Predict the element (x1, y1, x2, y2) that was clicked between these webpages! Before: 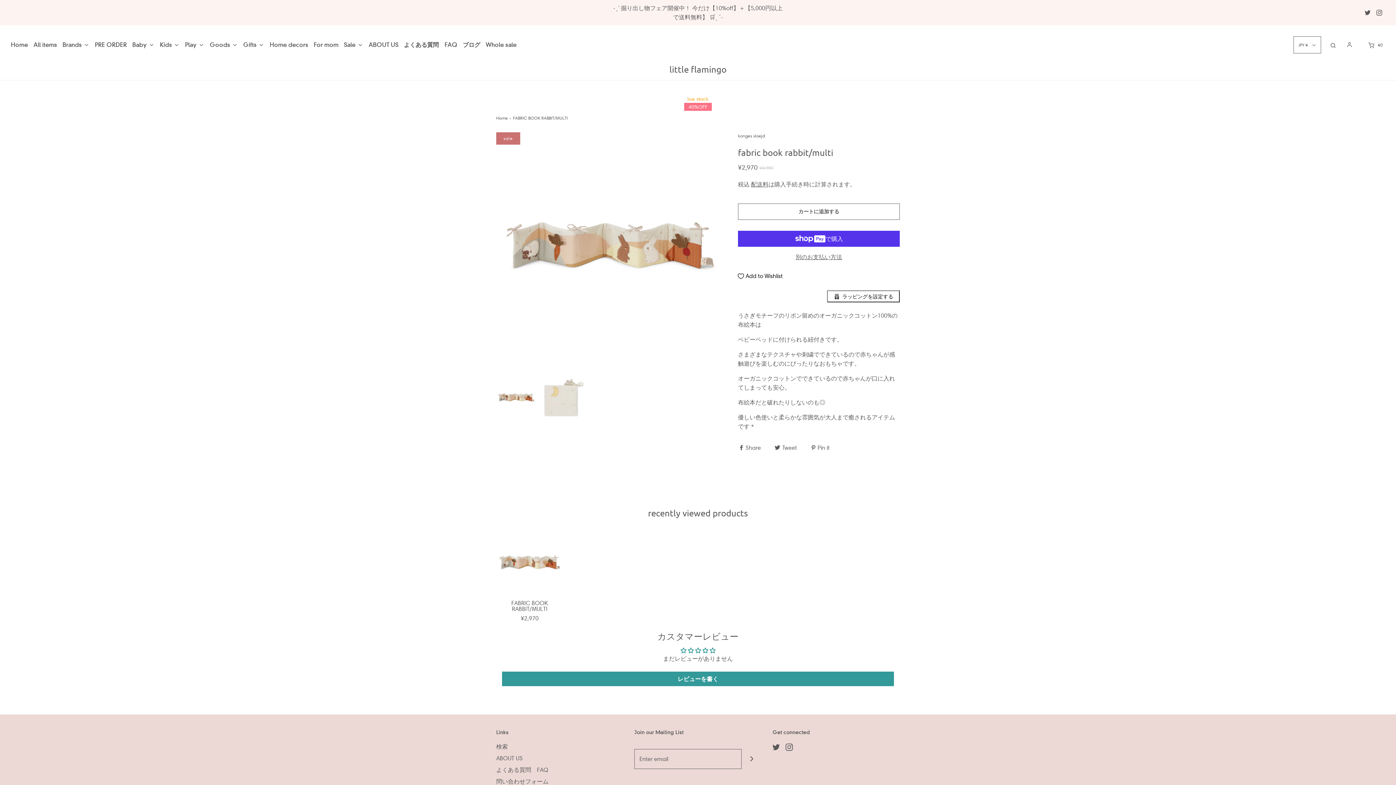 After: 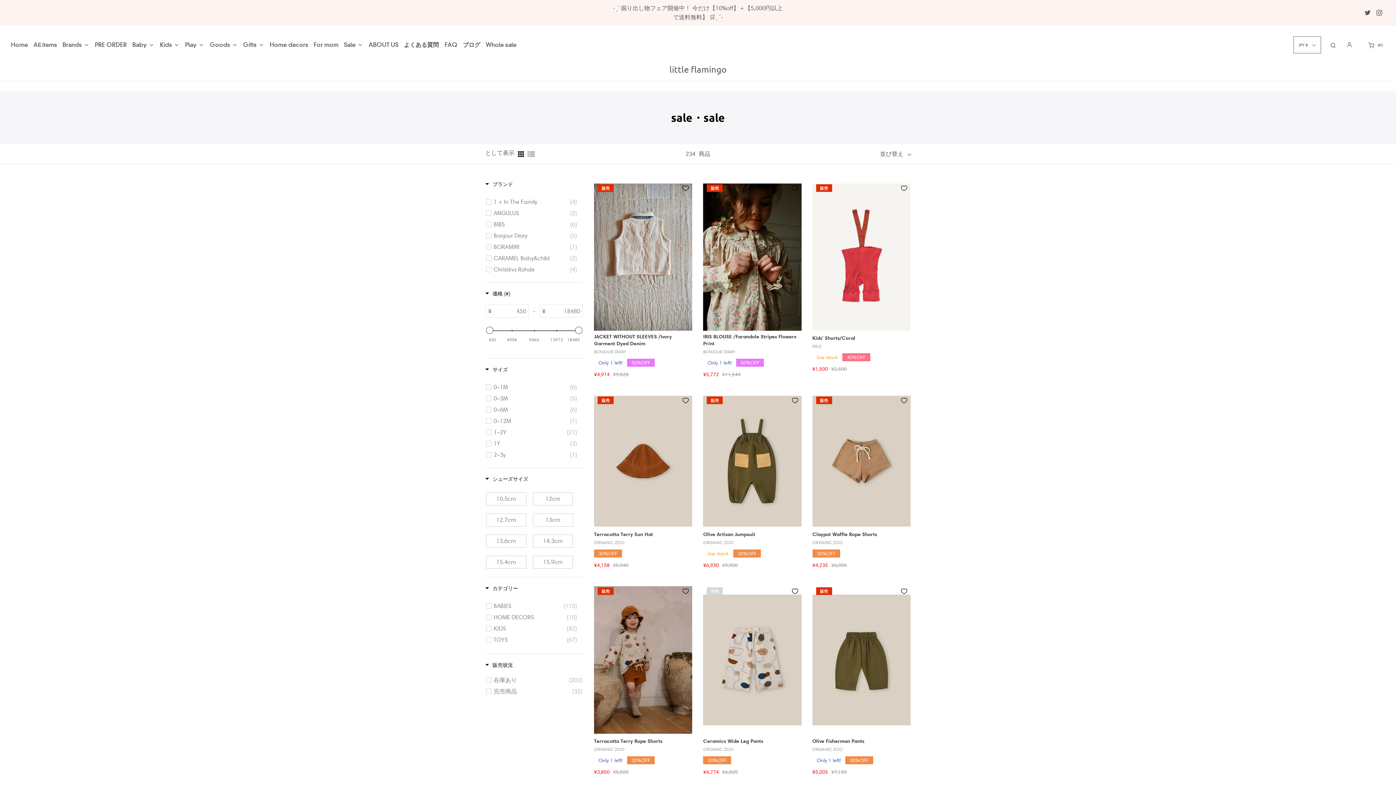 Action: label: Sale bbox: (344, 40, 363, 49)